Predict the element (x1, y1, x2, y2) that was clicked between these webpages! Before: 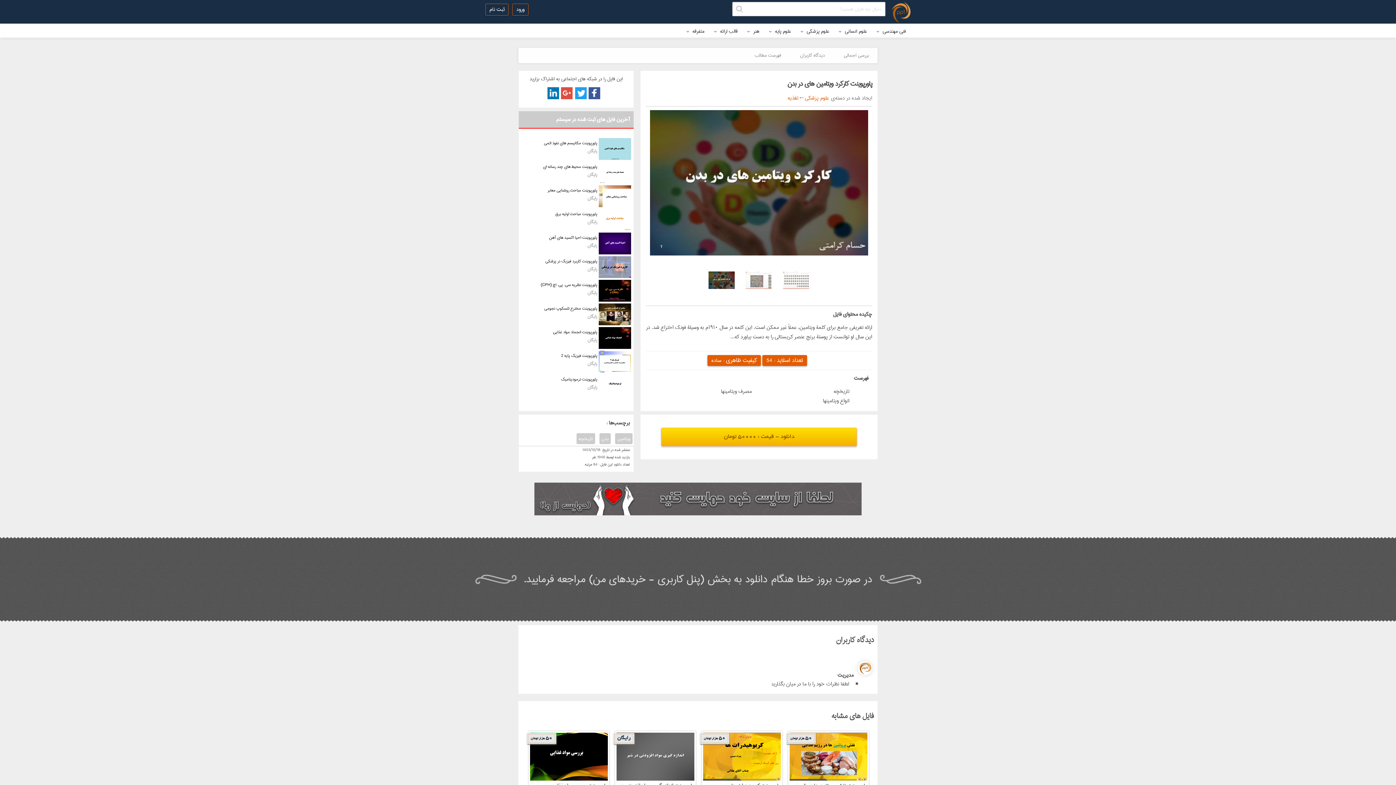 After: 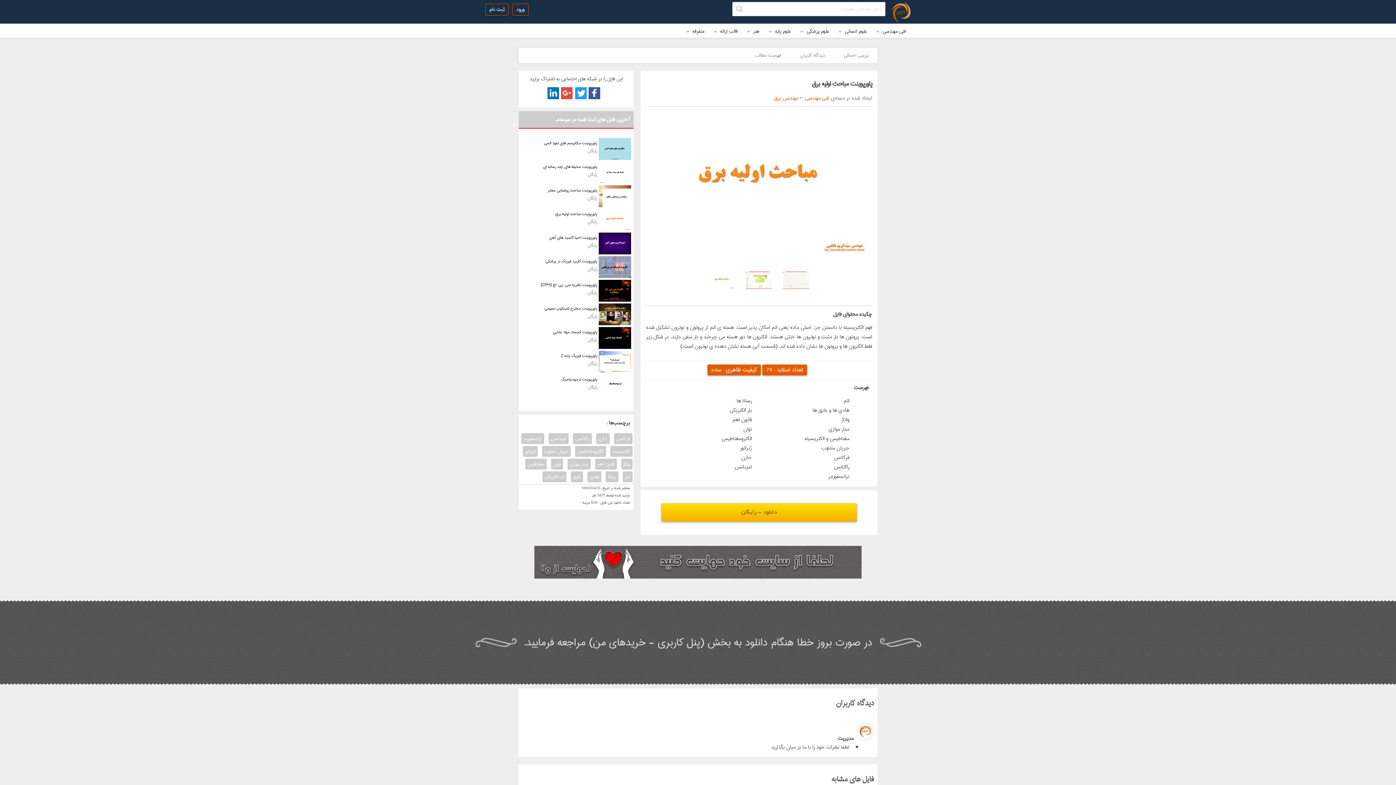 Action: bbox: (597, 209, 631, 218)